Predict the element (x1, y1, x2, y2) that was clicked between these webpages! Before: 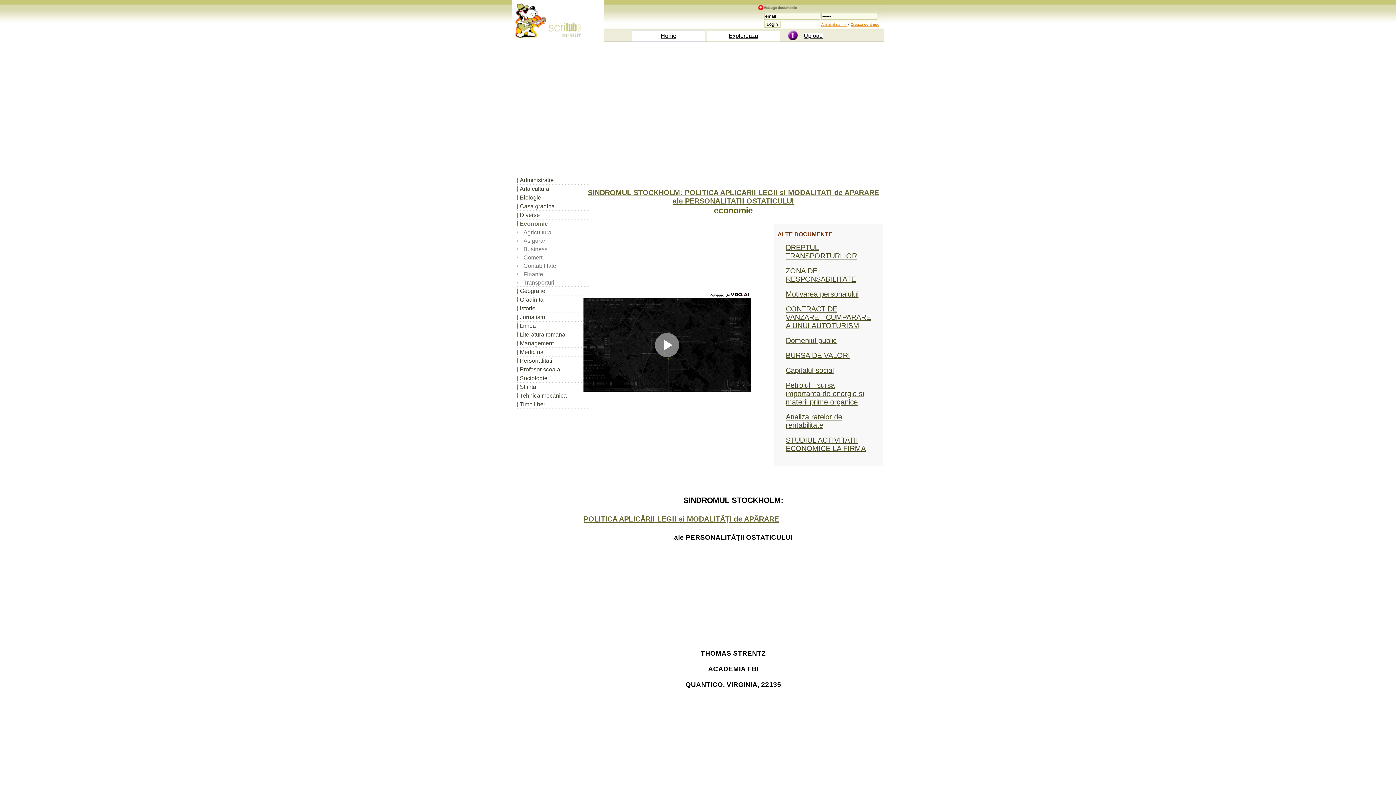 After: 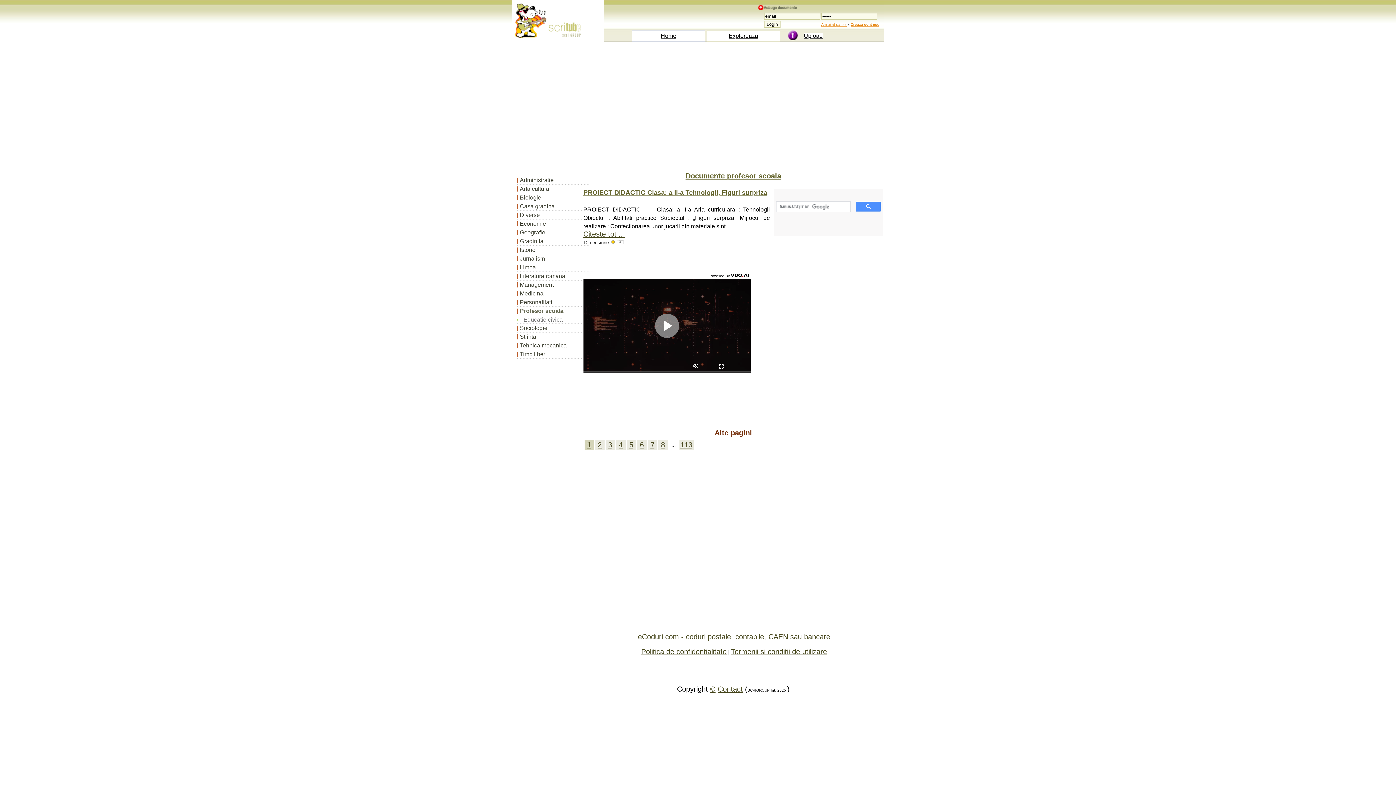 Action: label: Profesor scoala bbox: (517, 365, 589, 374)